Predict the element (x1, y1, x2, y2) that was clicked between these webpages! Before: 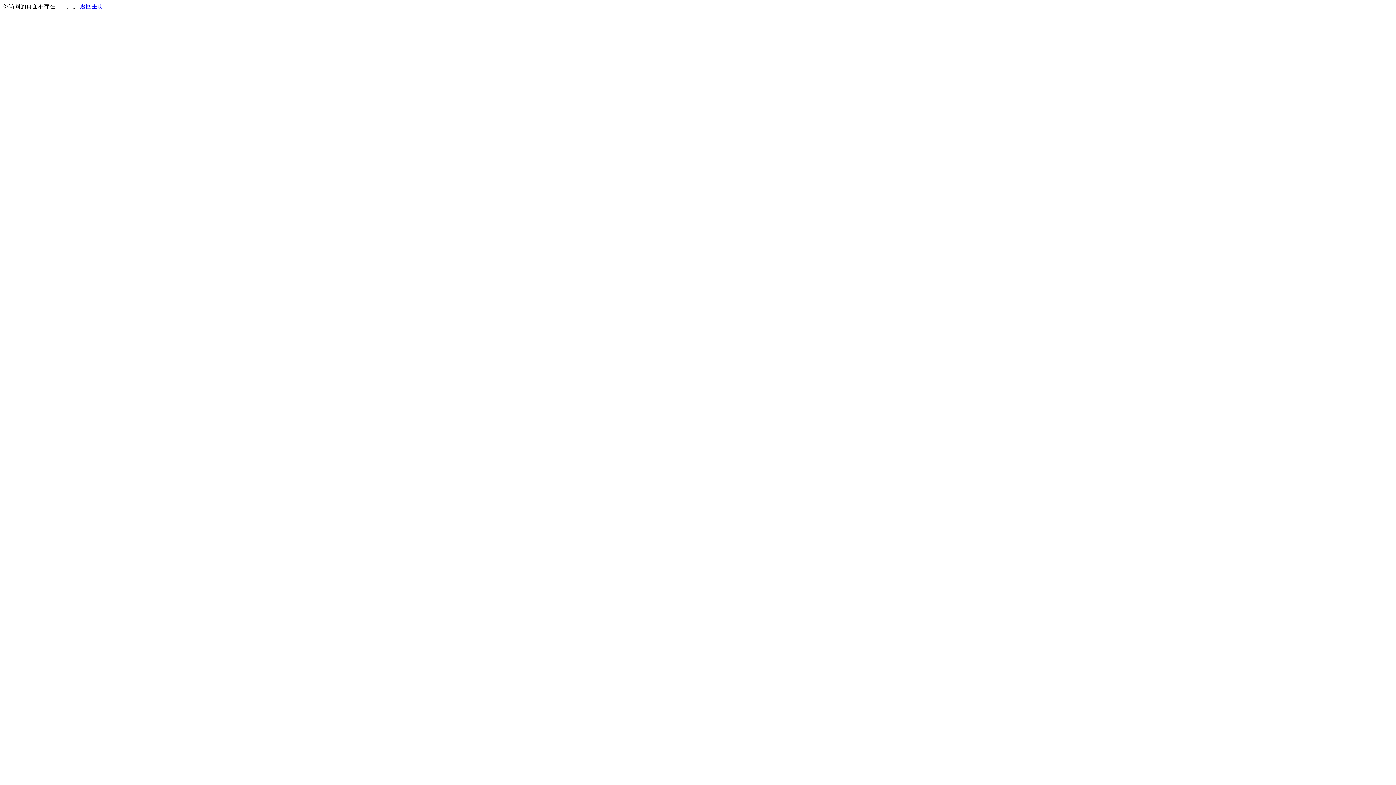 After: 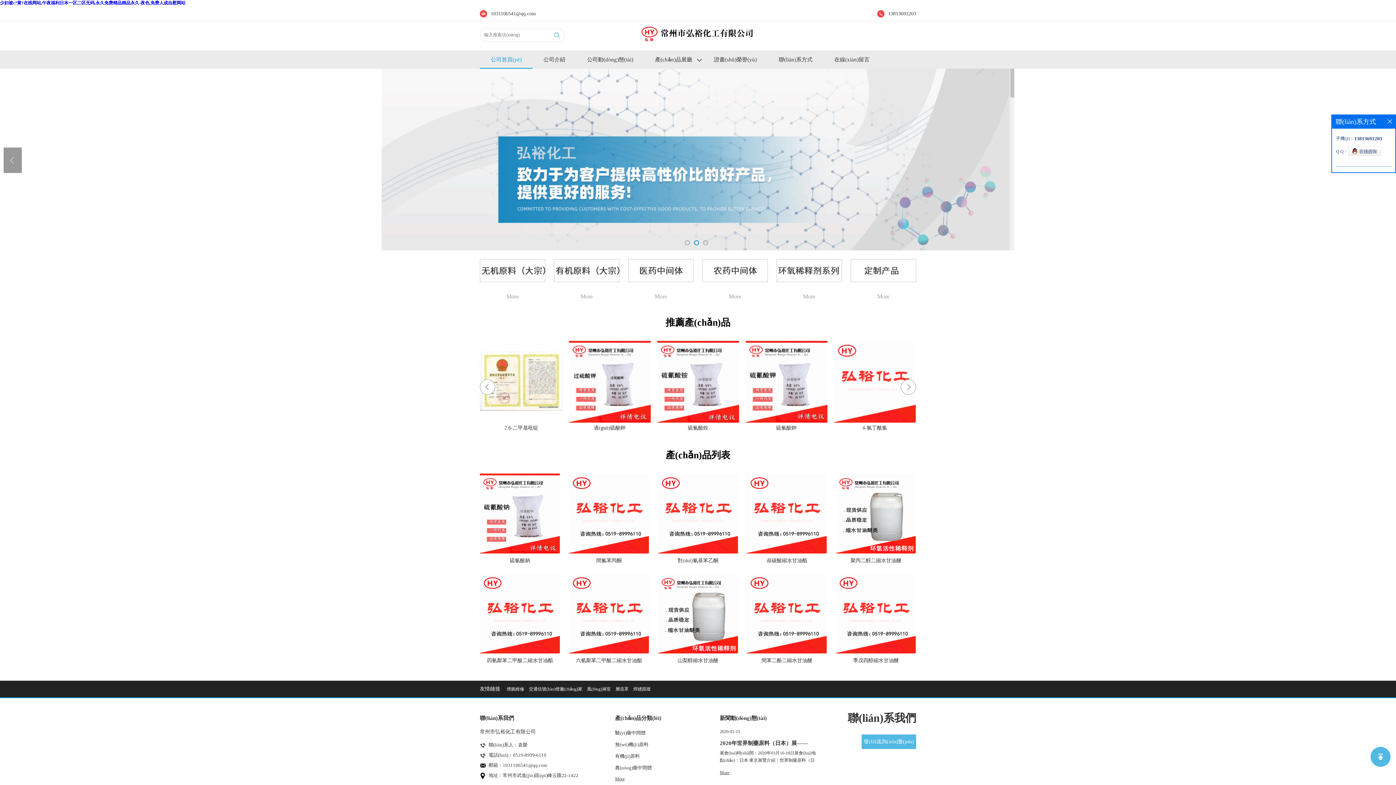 Action: bbox: (80, 3, 103, 9) label: 返回主页